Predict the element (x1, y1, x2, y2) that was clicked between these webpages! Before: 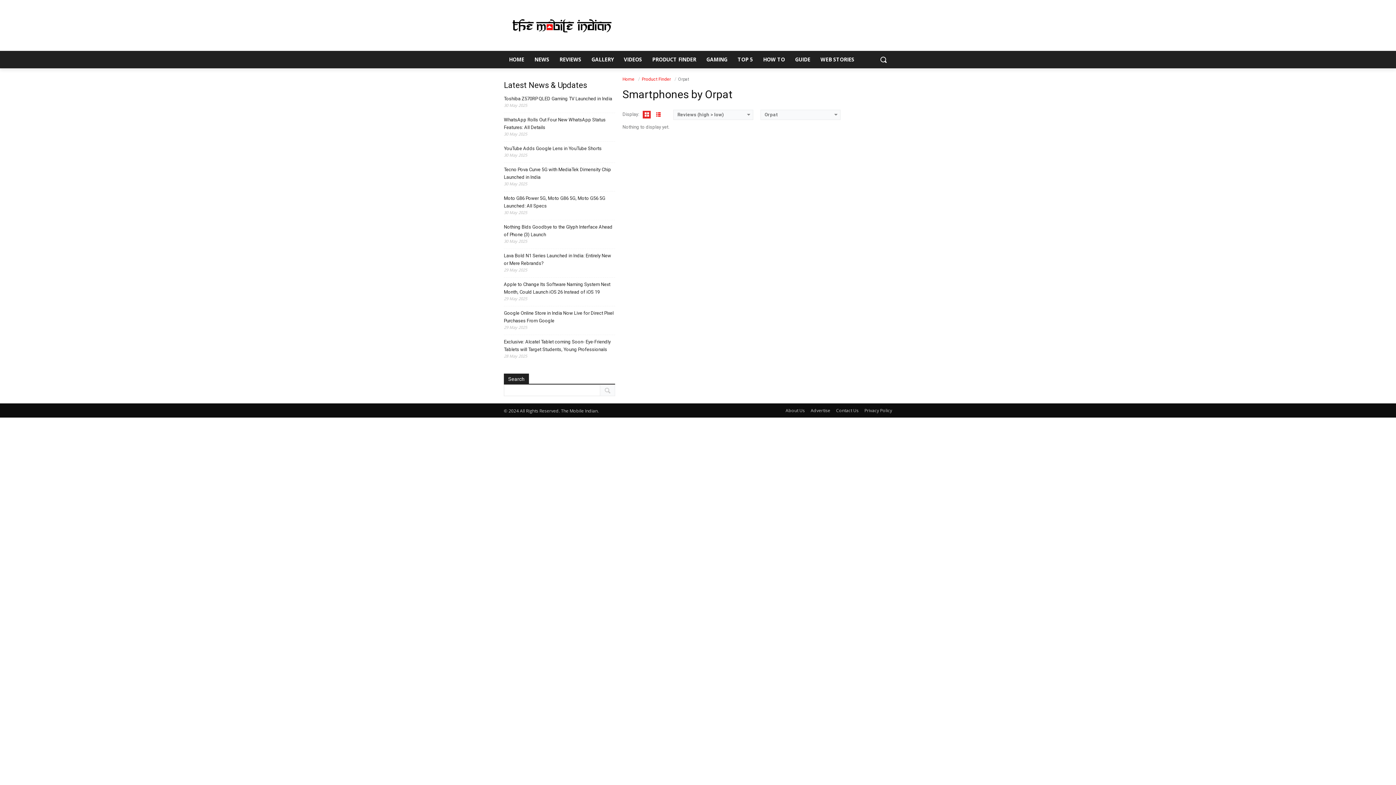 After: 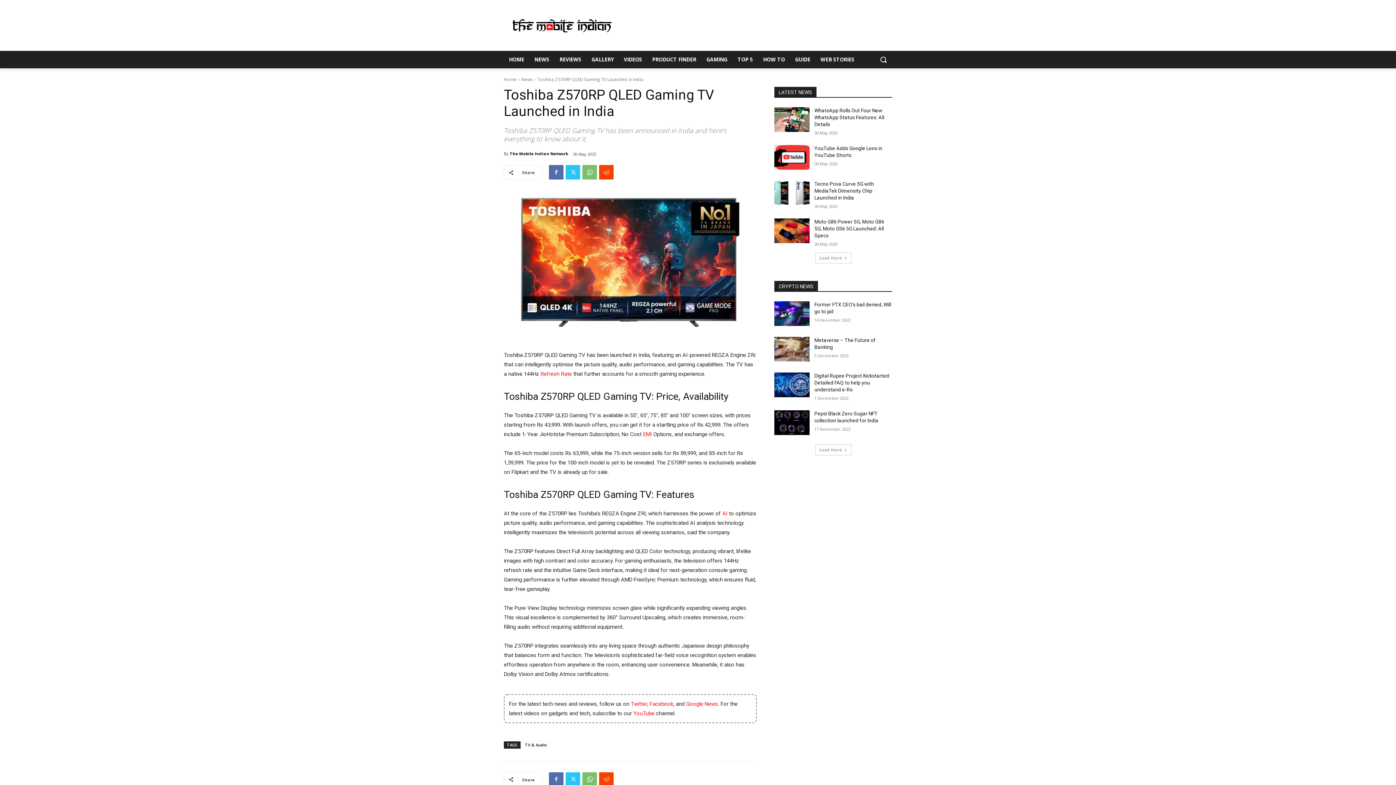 Action: bbox: (504, 94, 612, 102) label: Toshiba Z570RP QLED Gaming TV Launched in India